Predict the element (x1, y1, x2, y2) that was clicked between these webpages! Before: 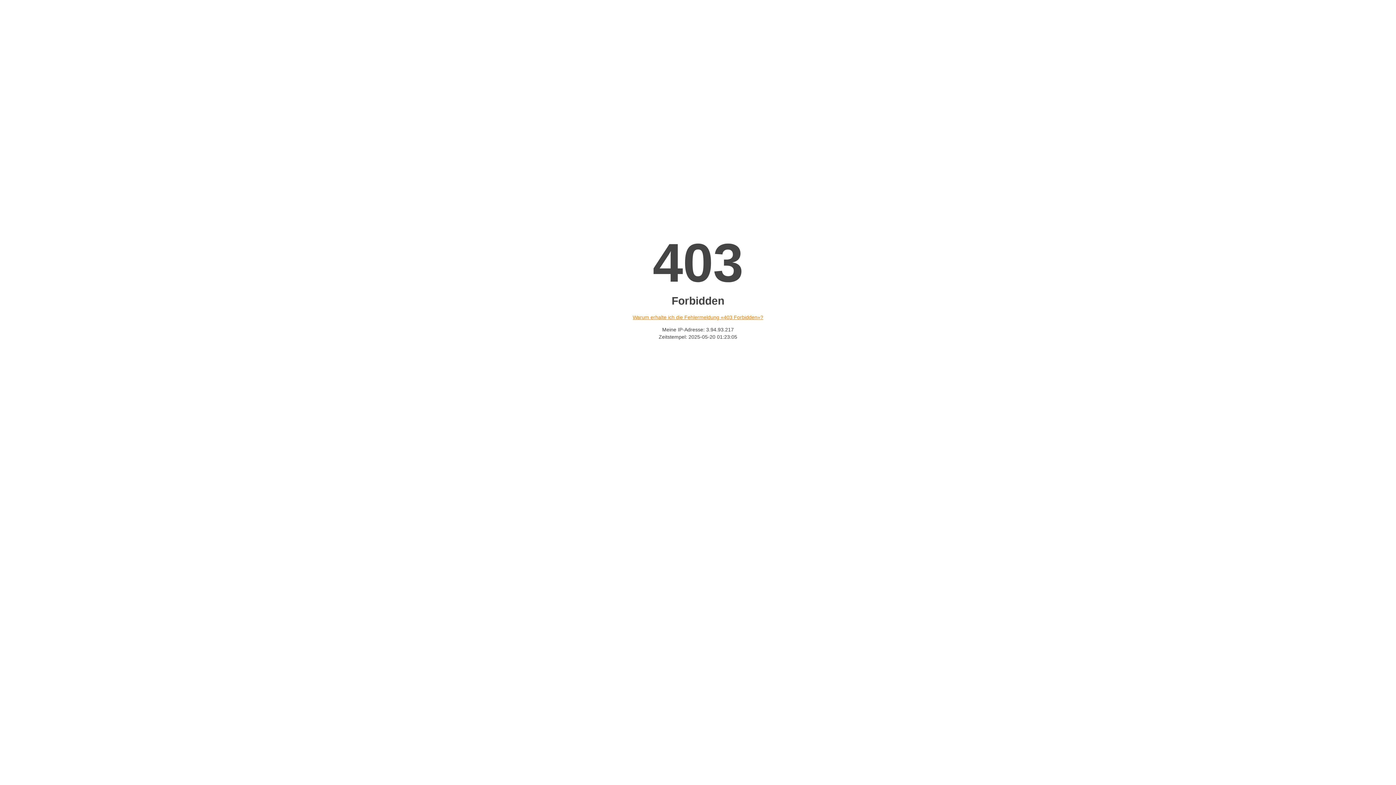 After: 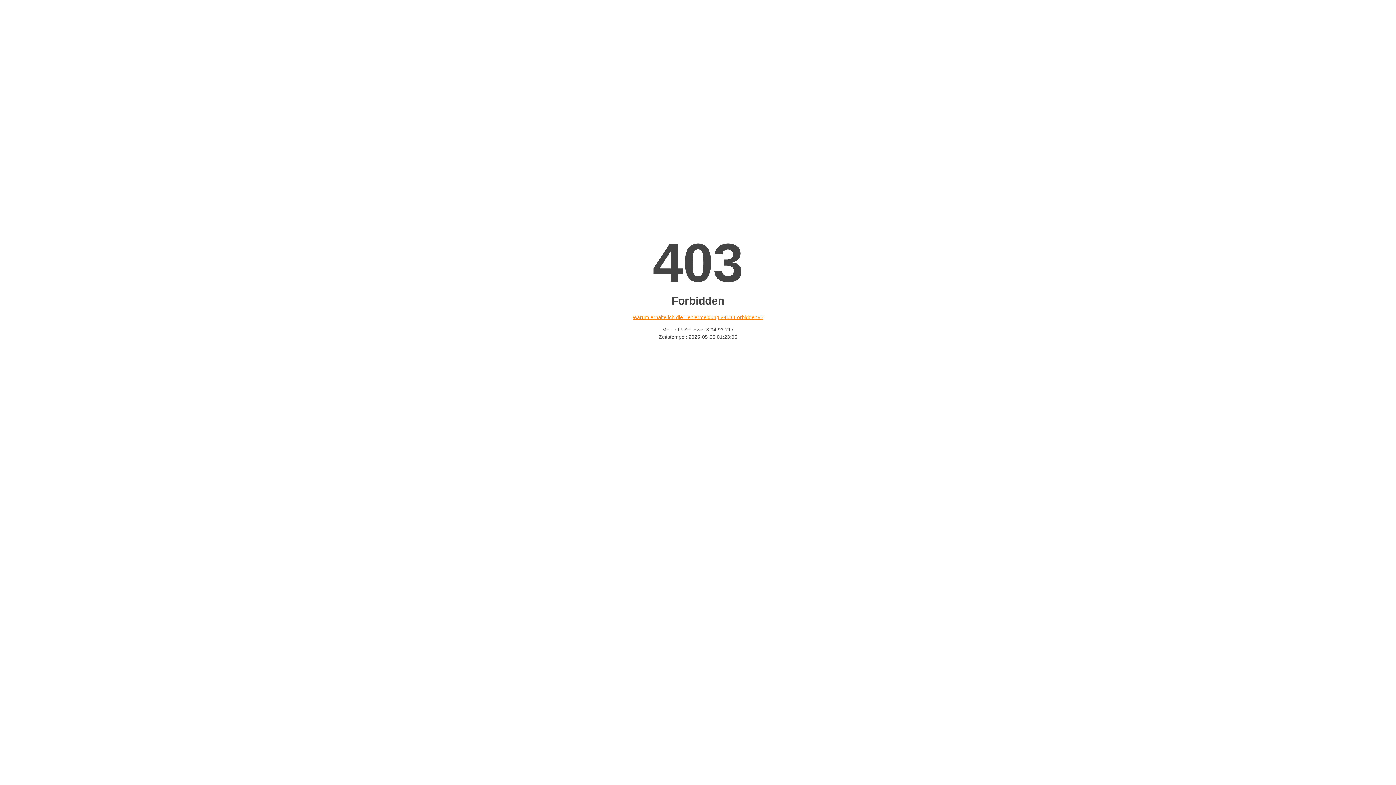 Action: bbox: (632, 314, 763, 320) label: Warum erhalte ich die Fehlermeldung «403 Forbidden»?